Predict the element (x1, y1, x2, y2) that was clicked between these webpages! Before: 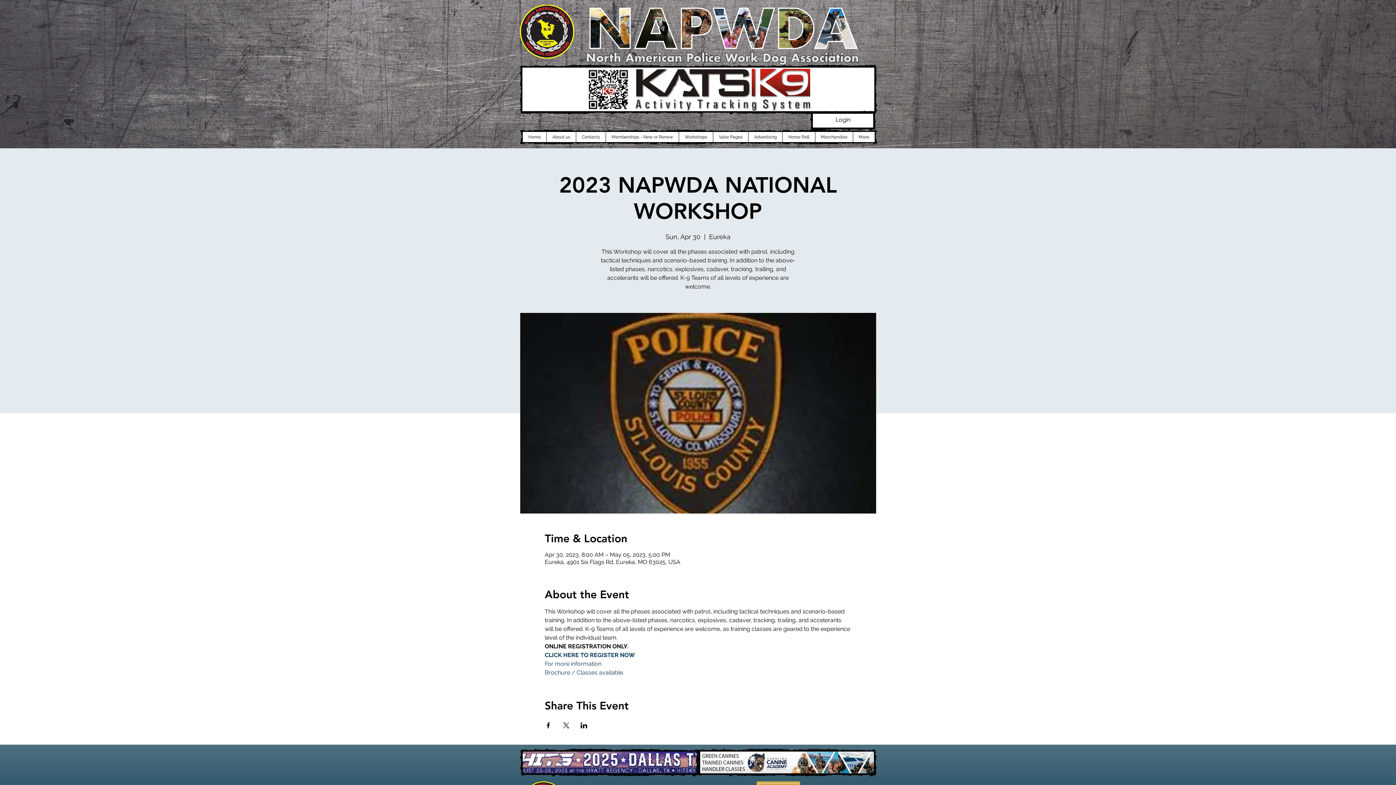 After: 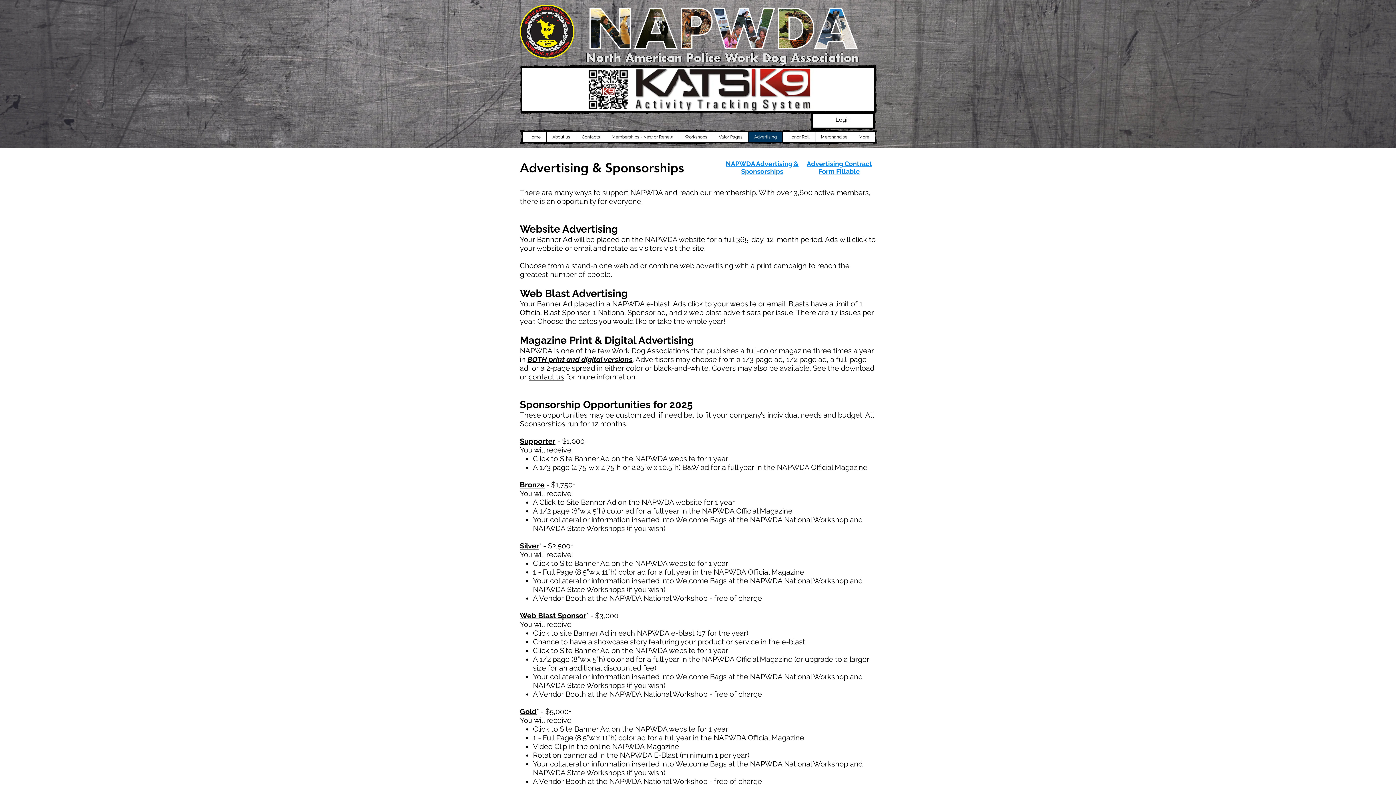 Action: label: Advertising bbox: (748, 132, 782, 142)